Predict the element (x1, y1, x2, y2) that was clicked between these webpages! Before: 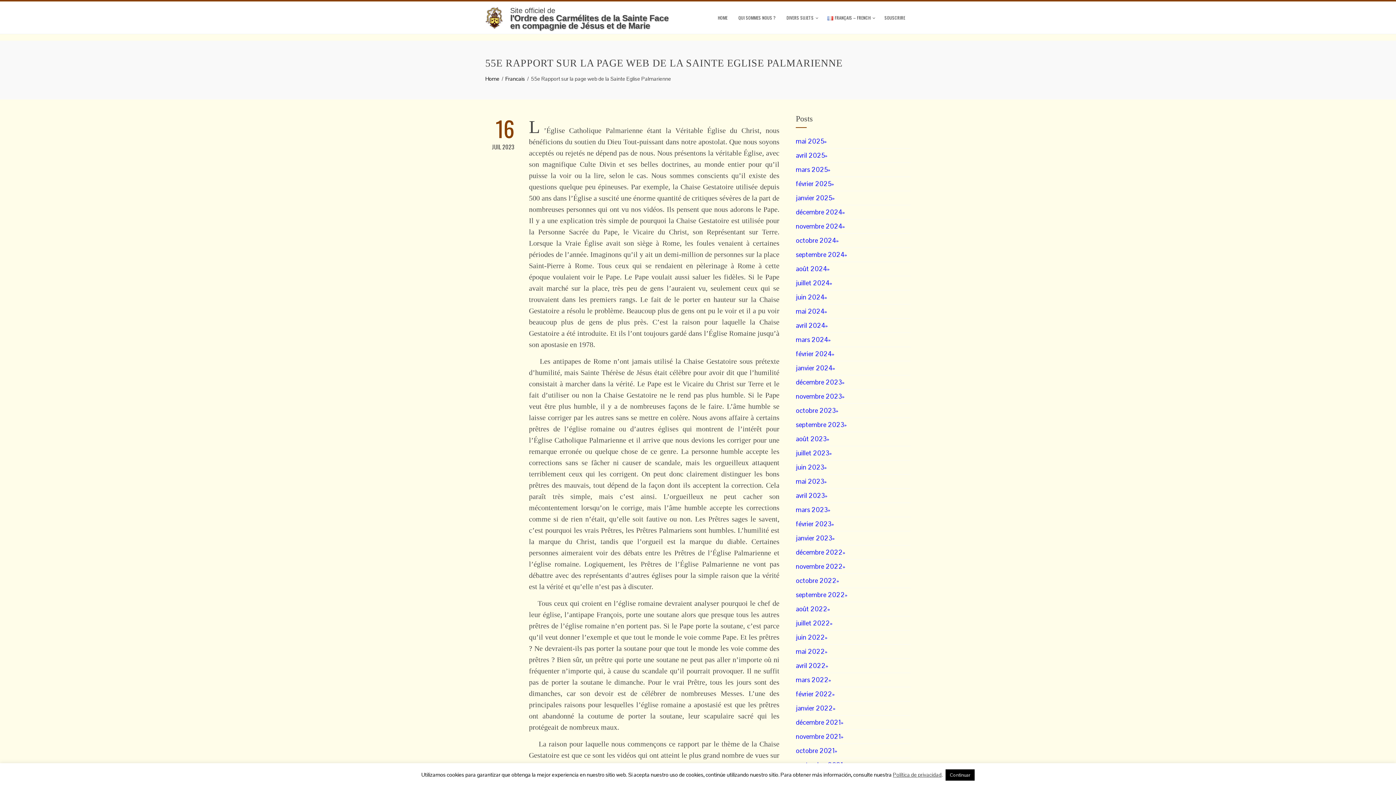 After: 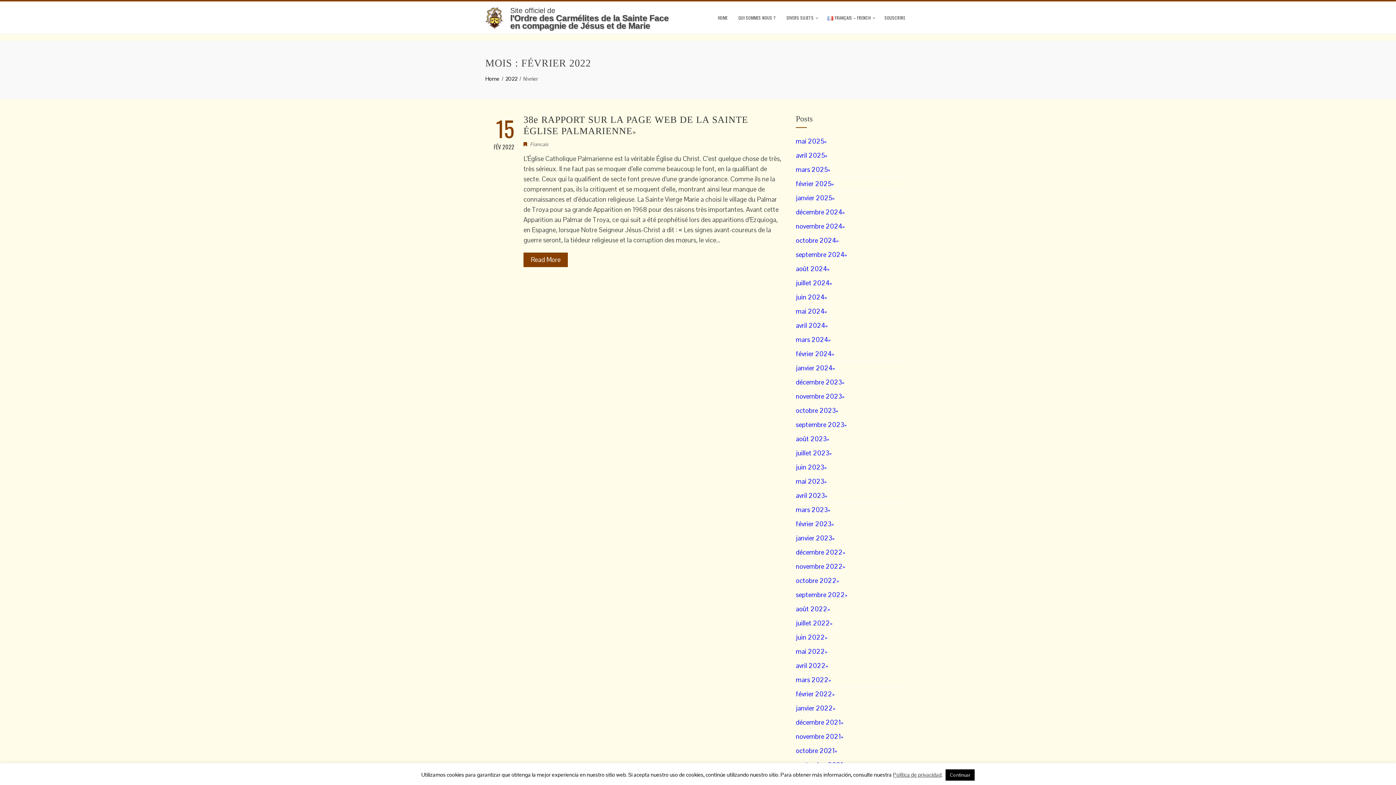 Action: label: février 2022 bbox: (796, 690, 834, 698)